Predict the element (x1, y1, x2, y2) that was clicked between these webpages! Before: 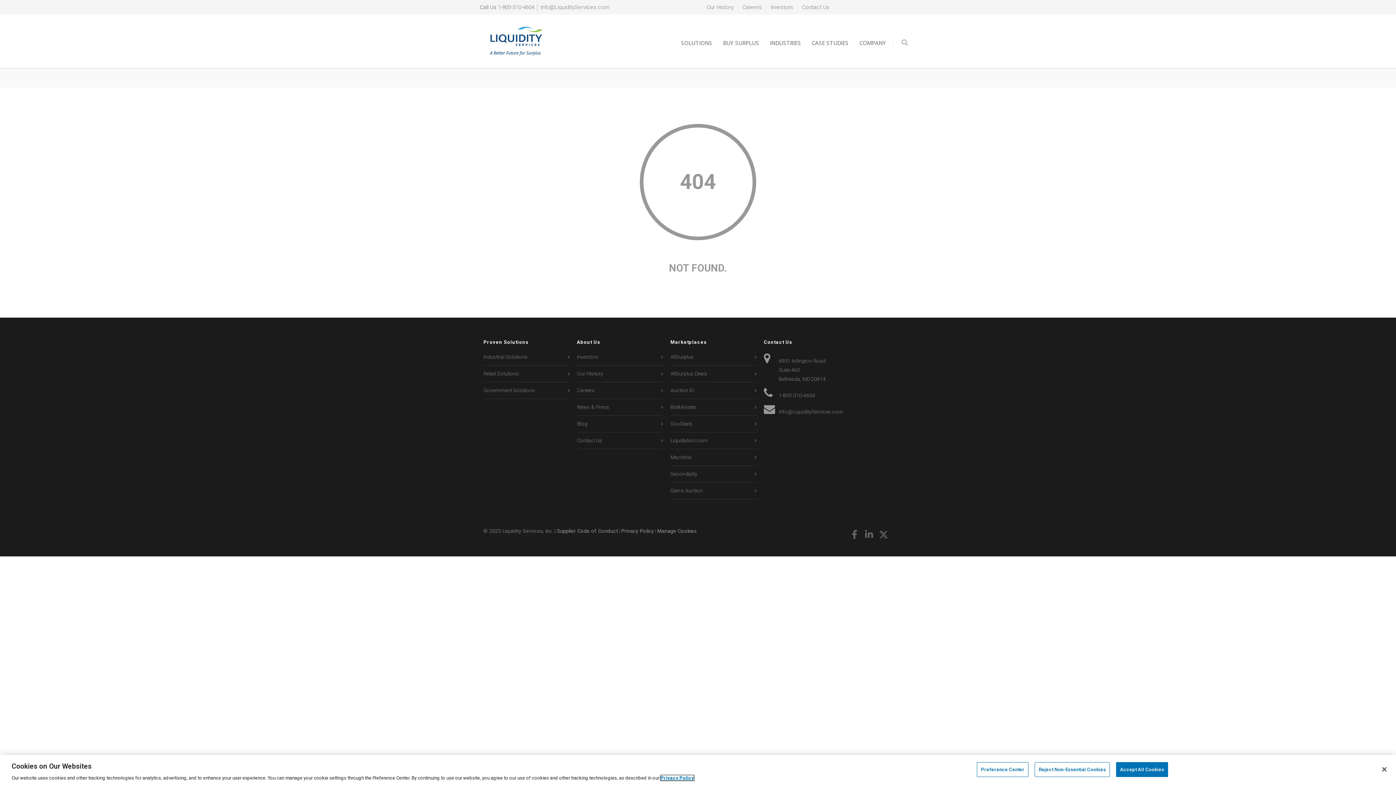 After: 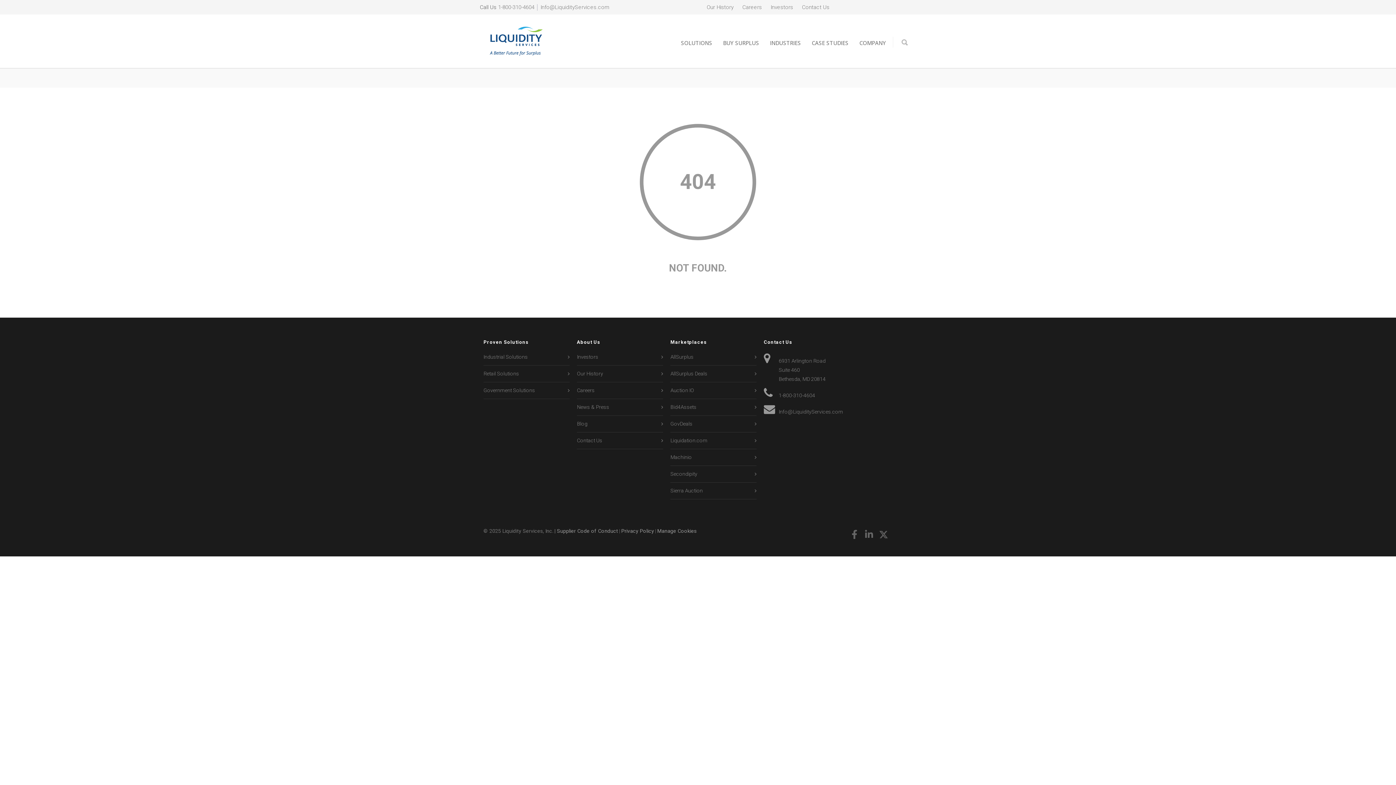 Action: label: Reject Non-Essential Cookies bbox: (1035, 762, 1110, 777)